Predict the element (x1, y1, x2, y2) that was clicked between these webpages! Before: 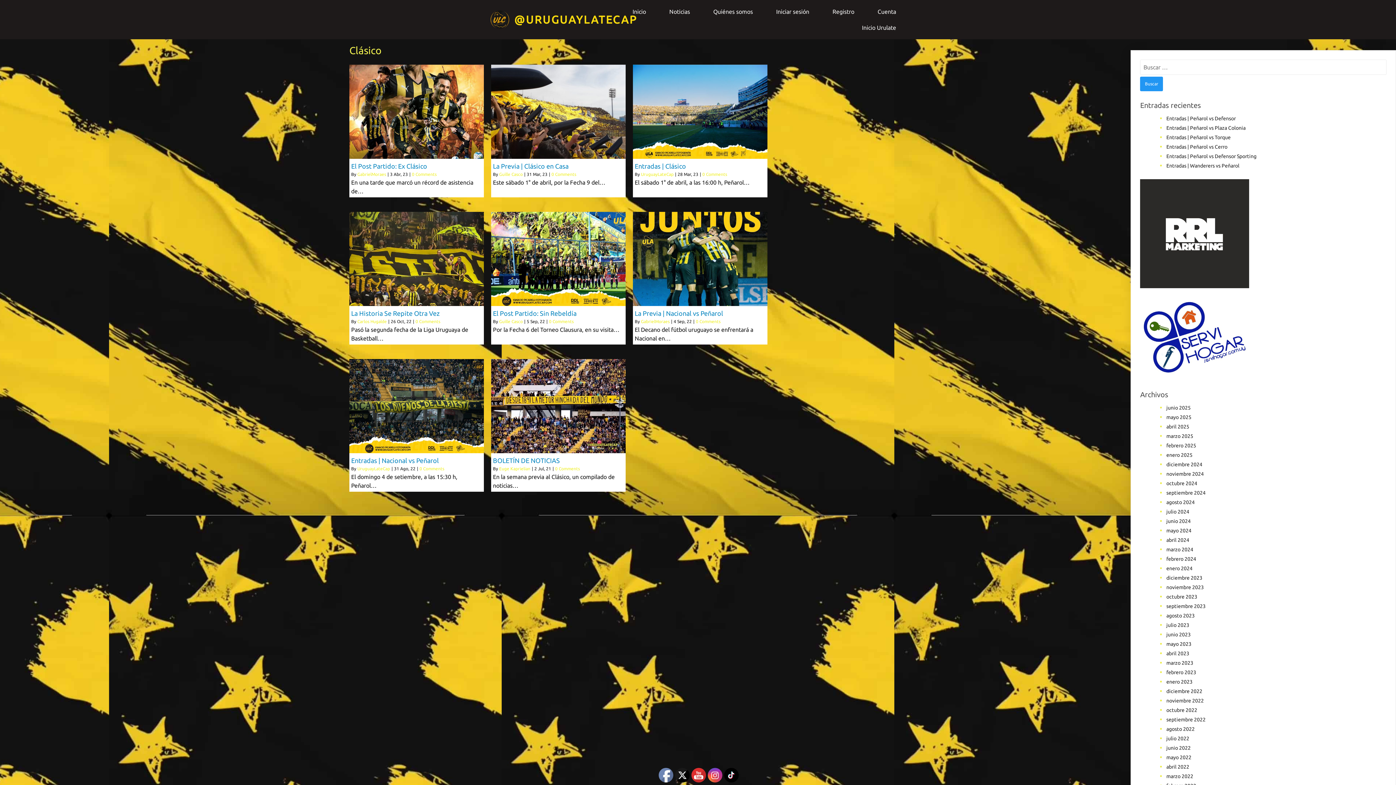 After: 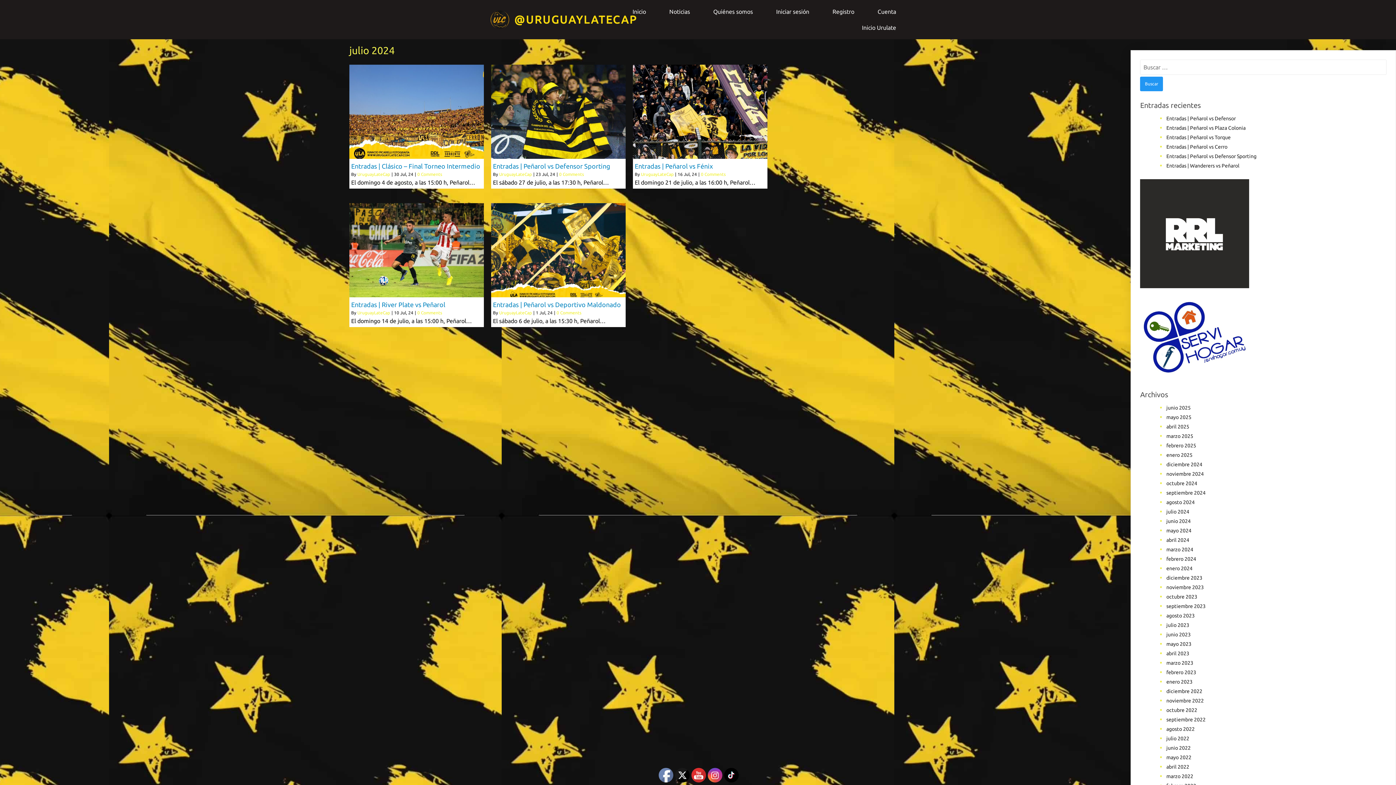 Action: label: julio 2024 bbox: (1166, 509, 1189, 514)